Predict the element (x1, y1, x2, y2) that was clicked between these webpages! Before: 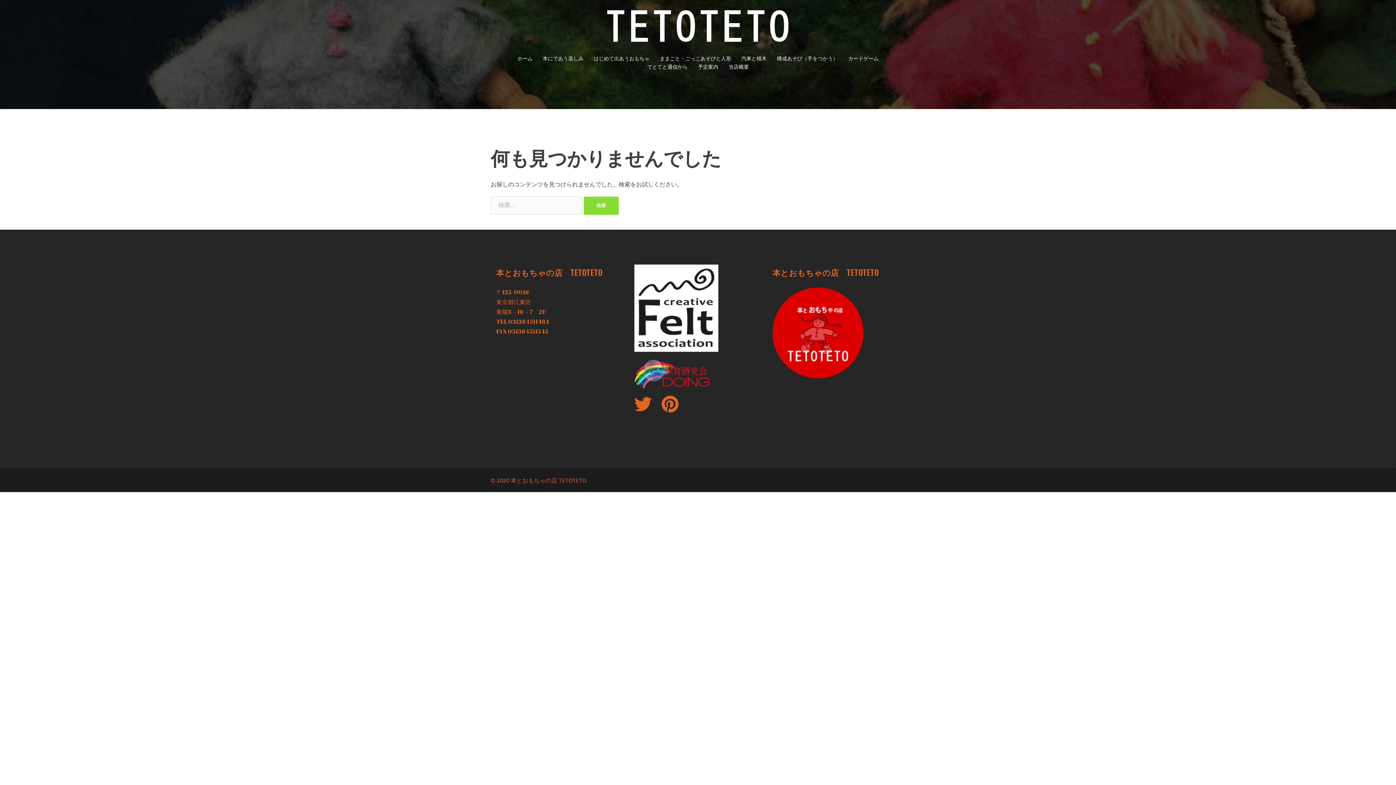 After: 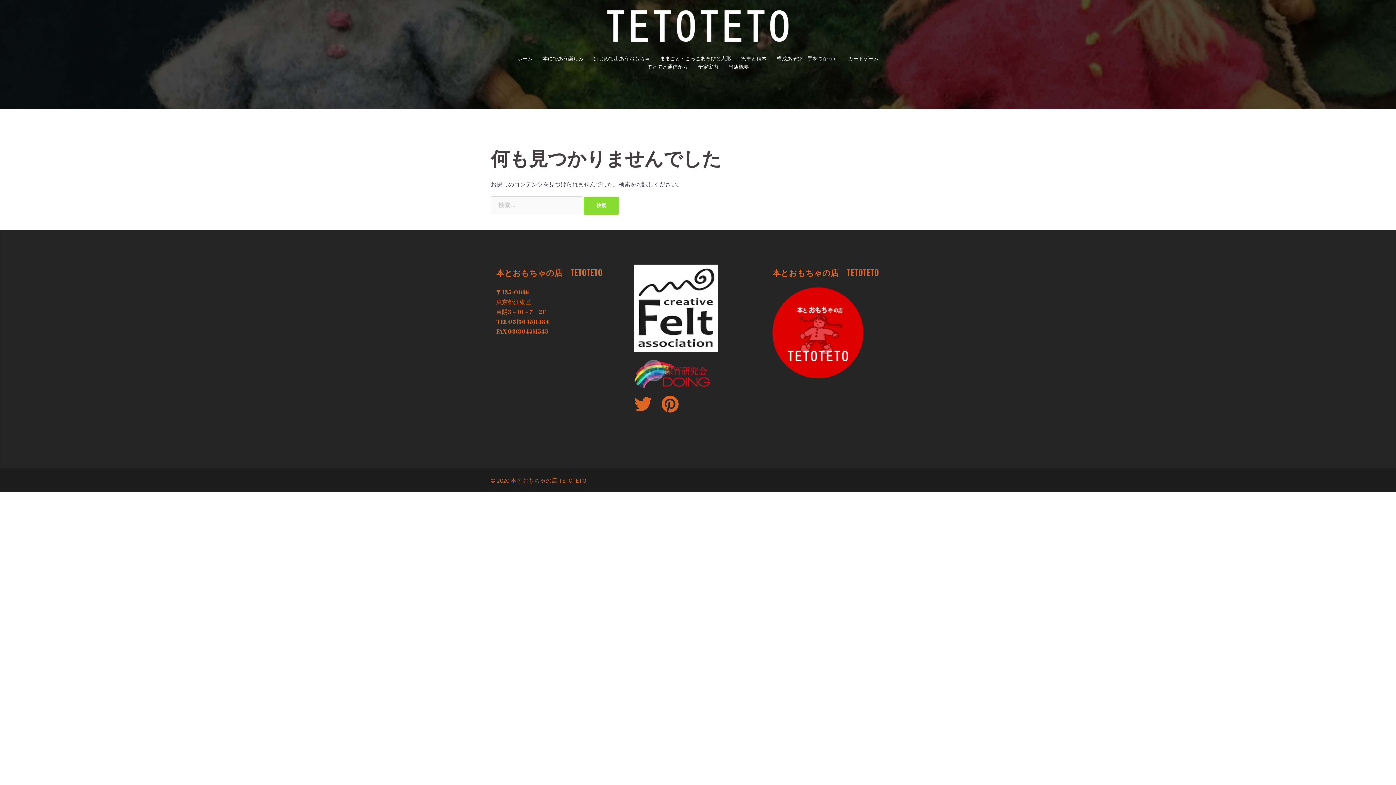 Action: bbox: (634, 404, 652, 412)